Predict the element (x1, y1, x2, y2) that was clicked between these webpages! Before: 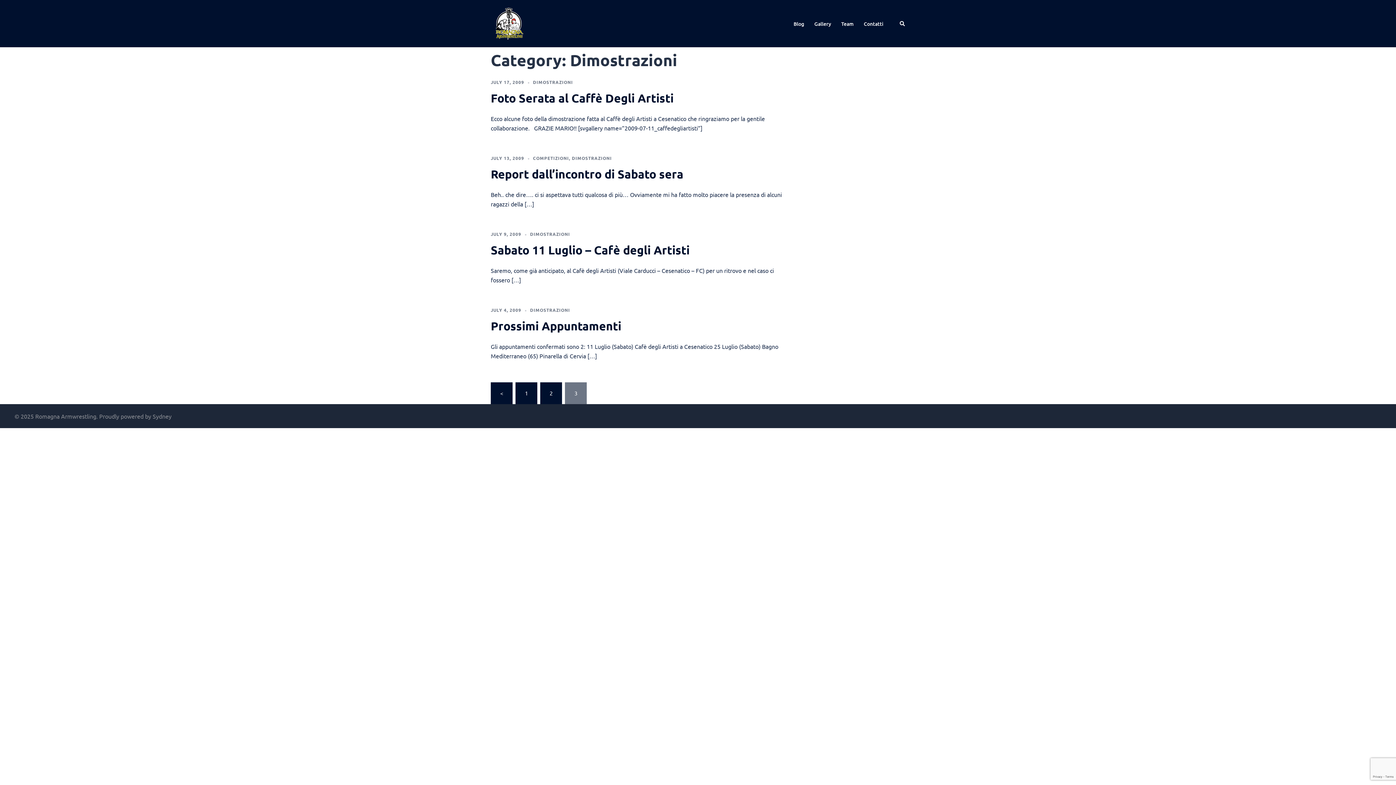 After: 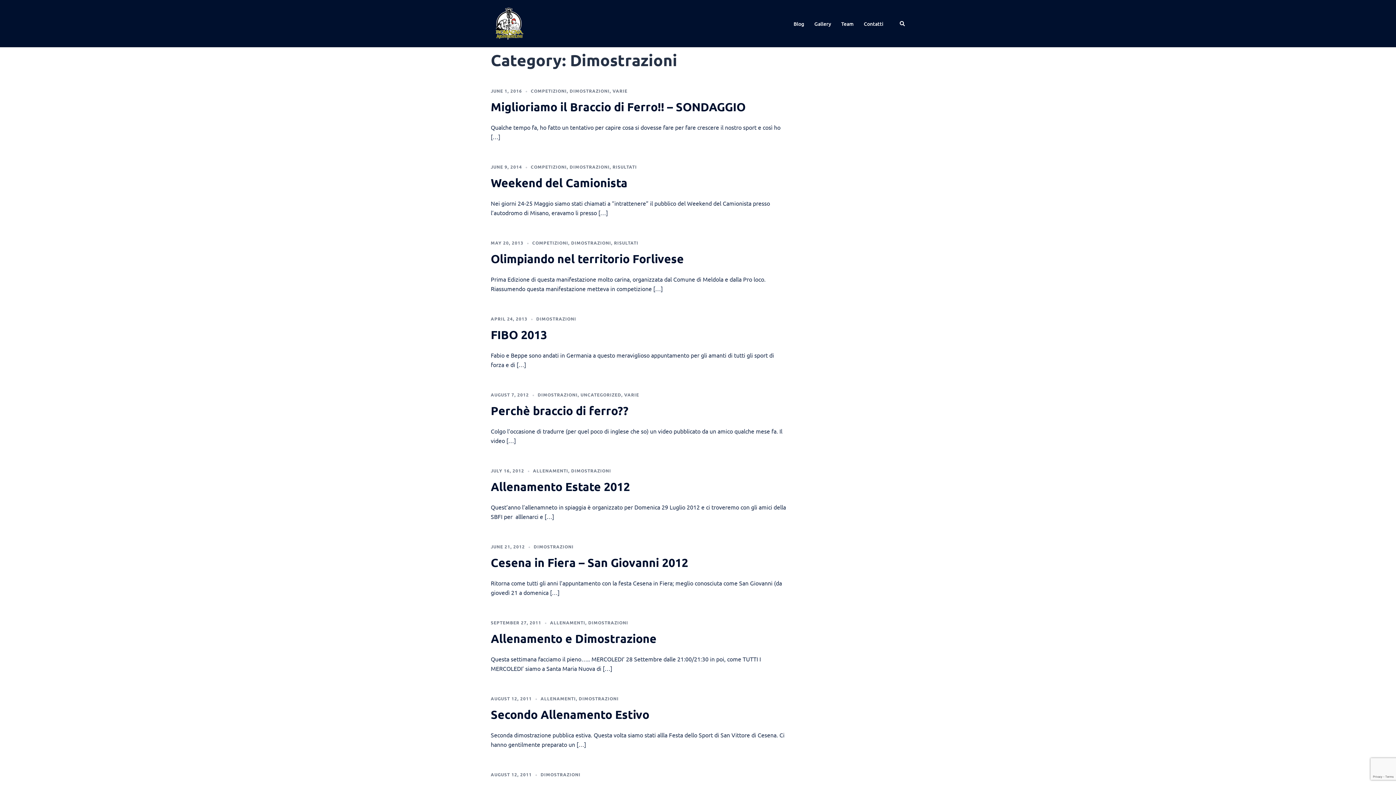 Action: bbox: (515, 382, 537, 404) label: 1